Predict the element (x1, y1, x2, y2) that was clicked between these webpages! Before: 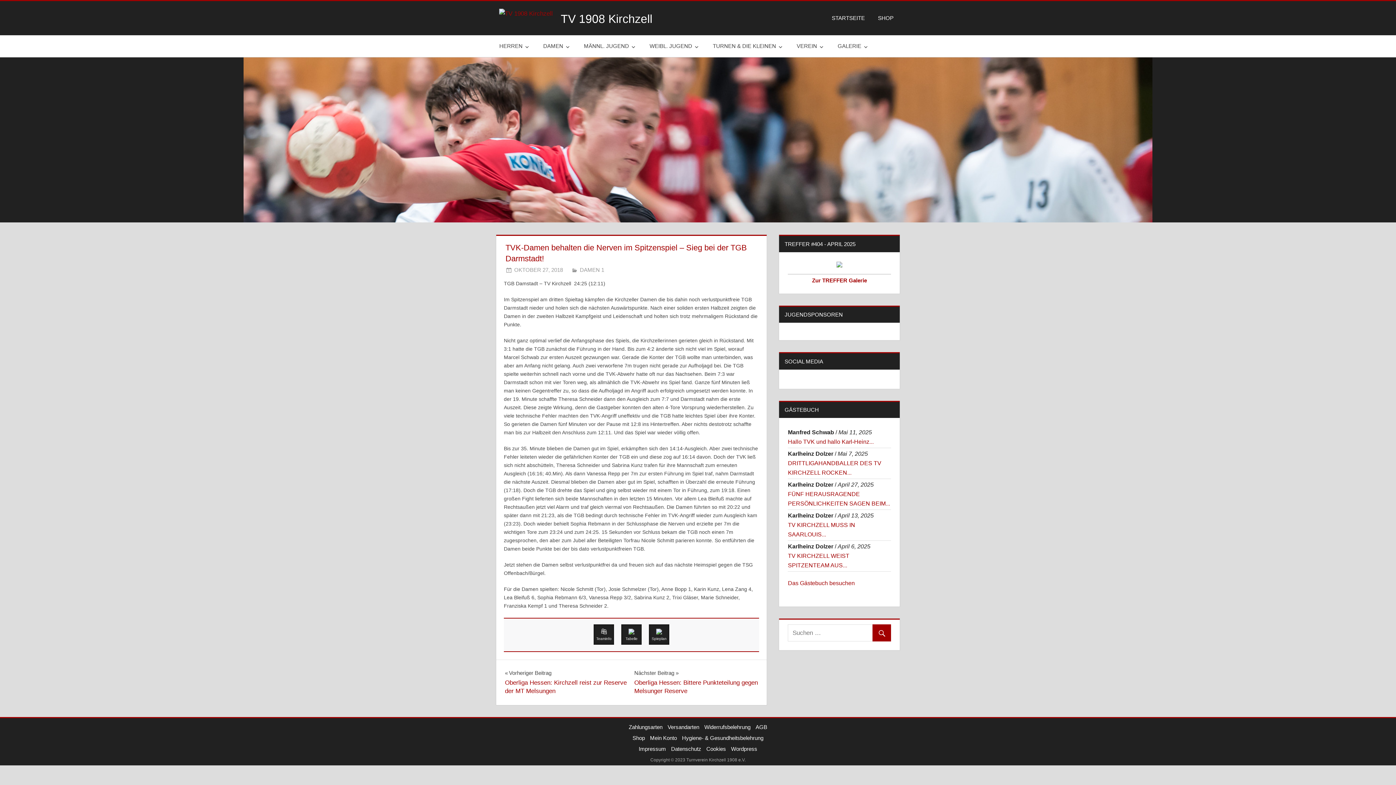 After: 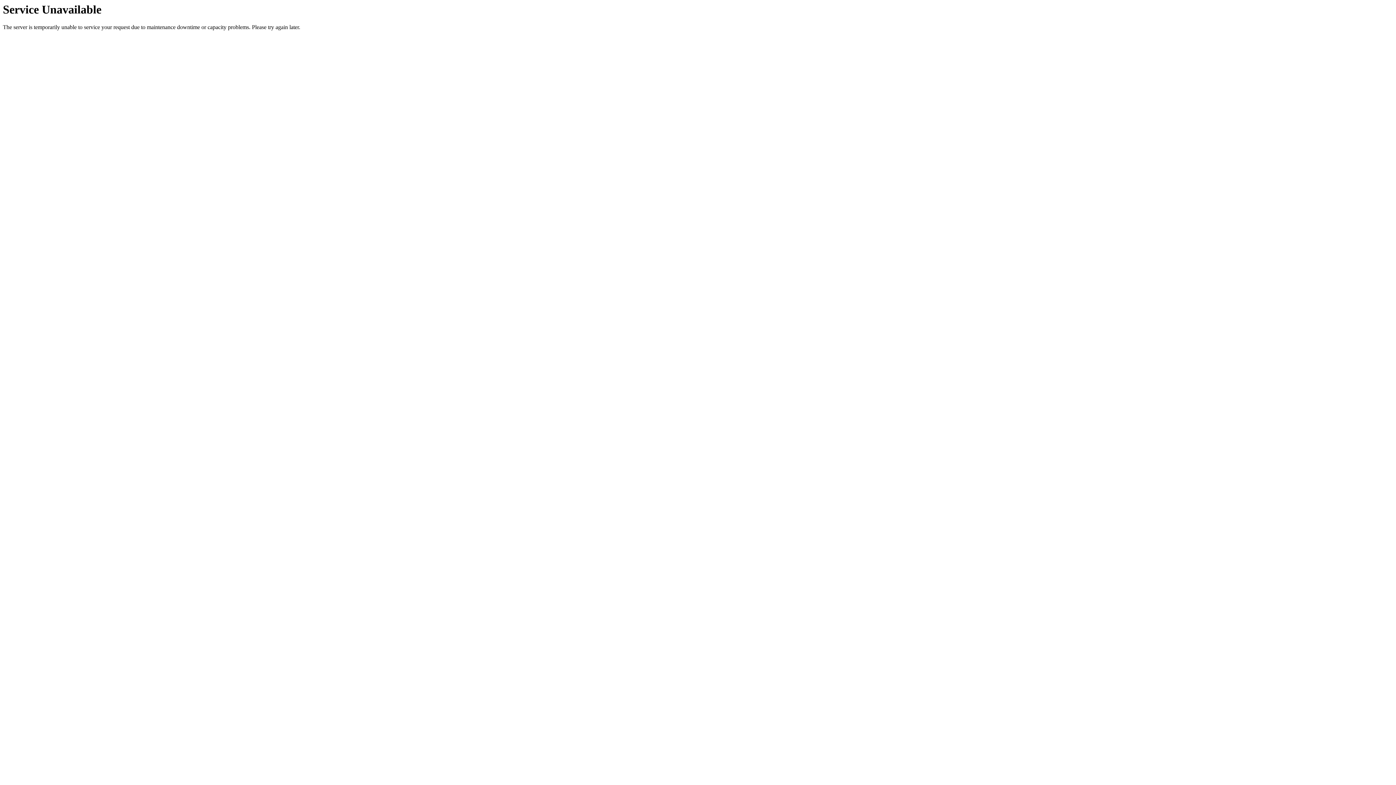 Action: bbox: (243, 58, 1152, 65)